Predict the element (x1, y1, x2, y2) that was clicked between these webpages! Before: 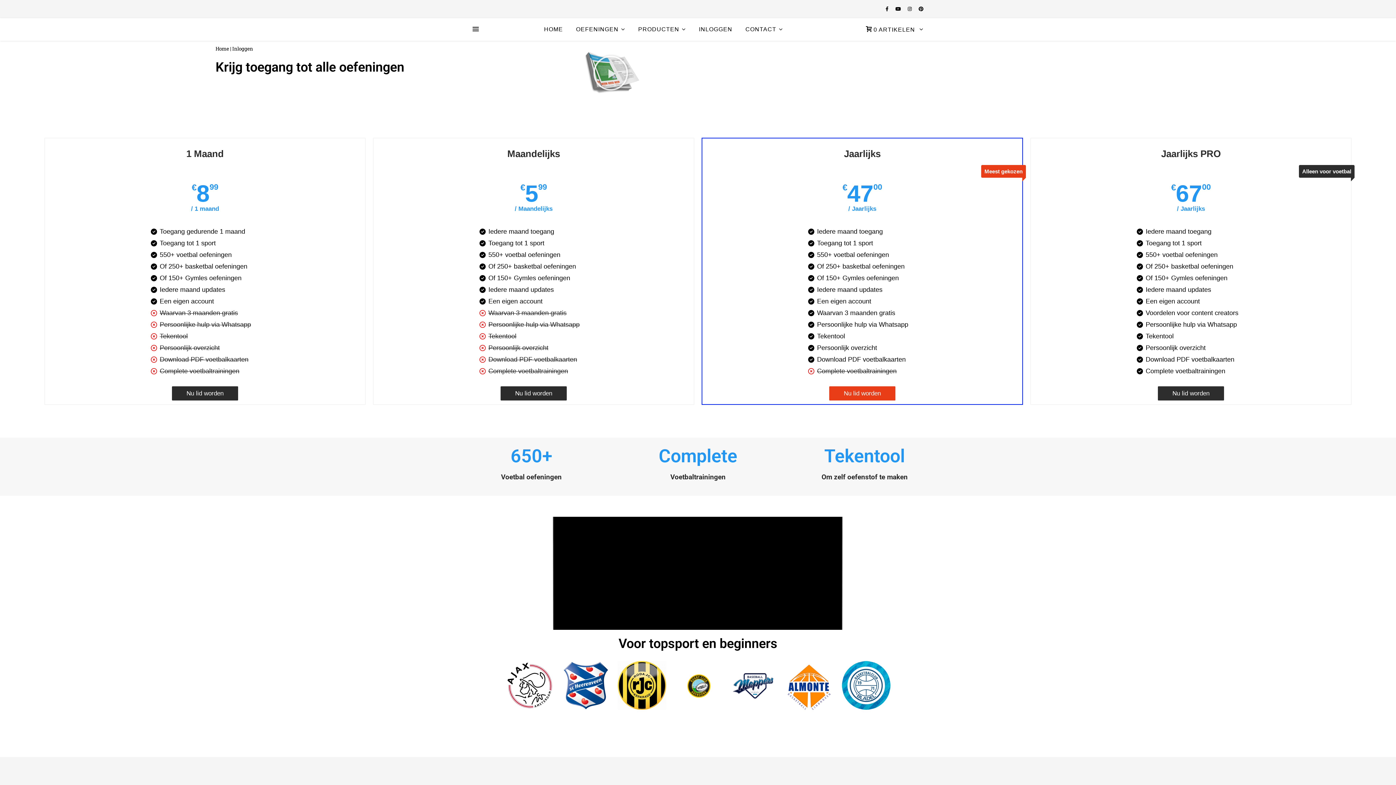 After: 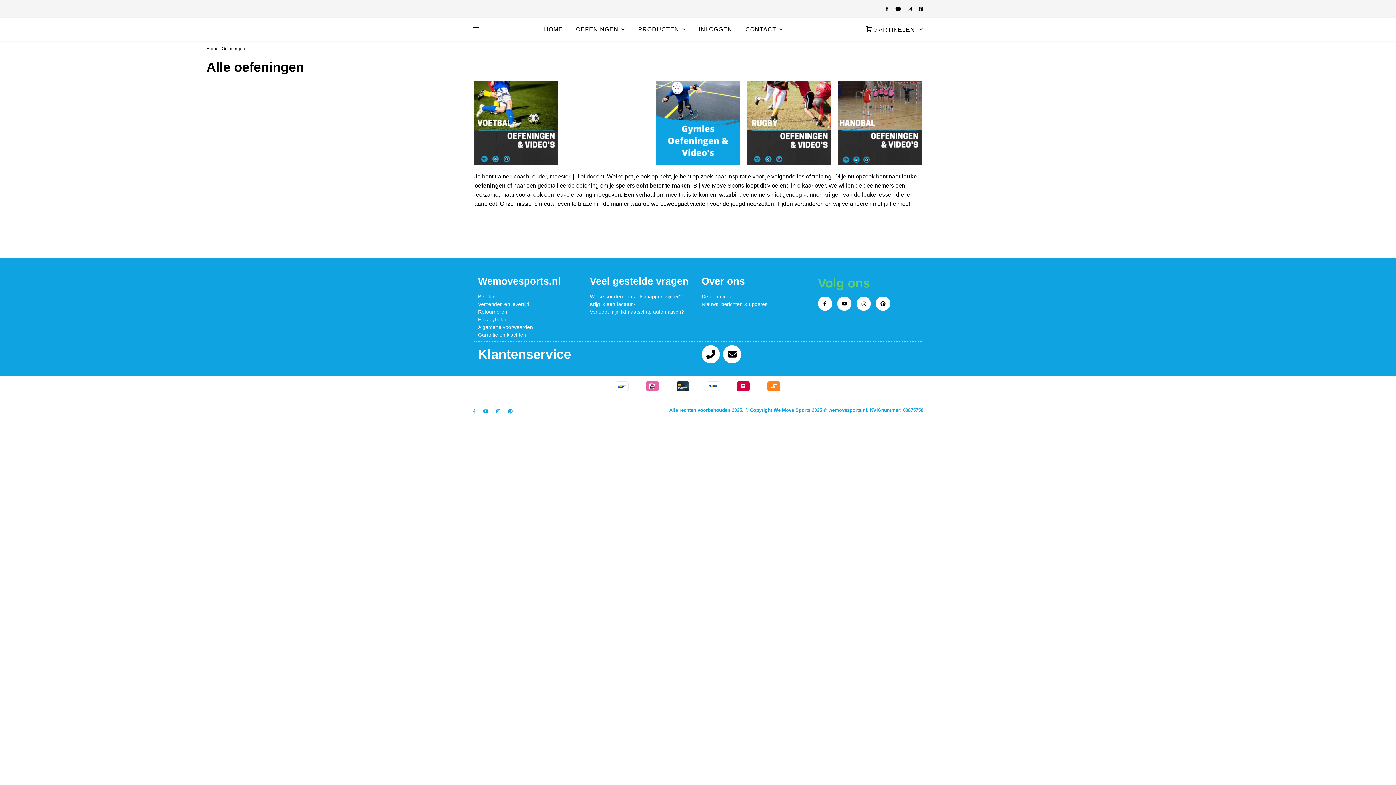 Action: label: OEFENINGEN bbox: (570, 18, 631, 40)